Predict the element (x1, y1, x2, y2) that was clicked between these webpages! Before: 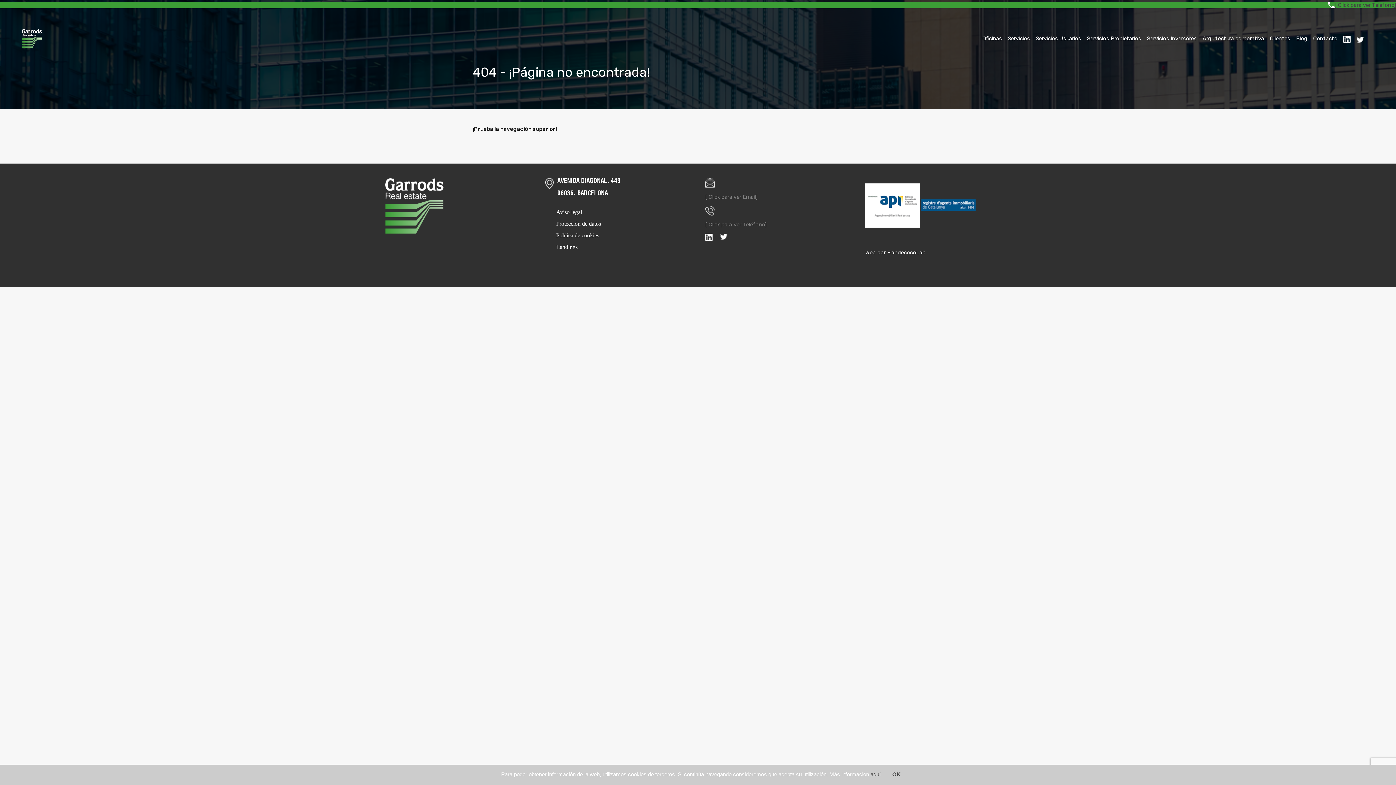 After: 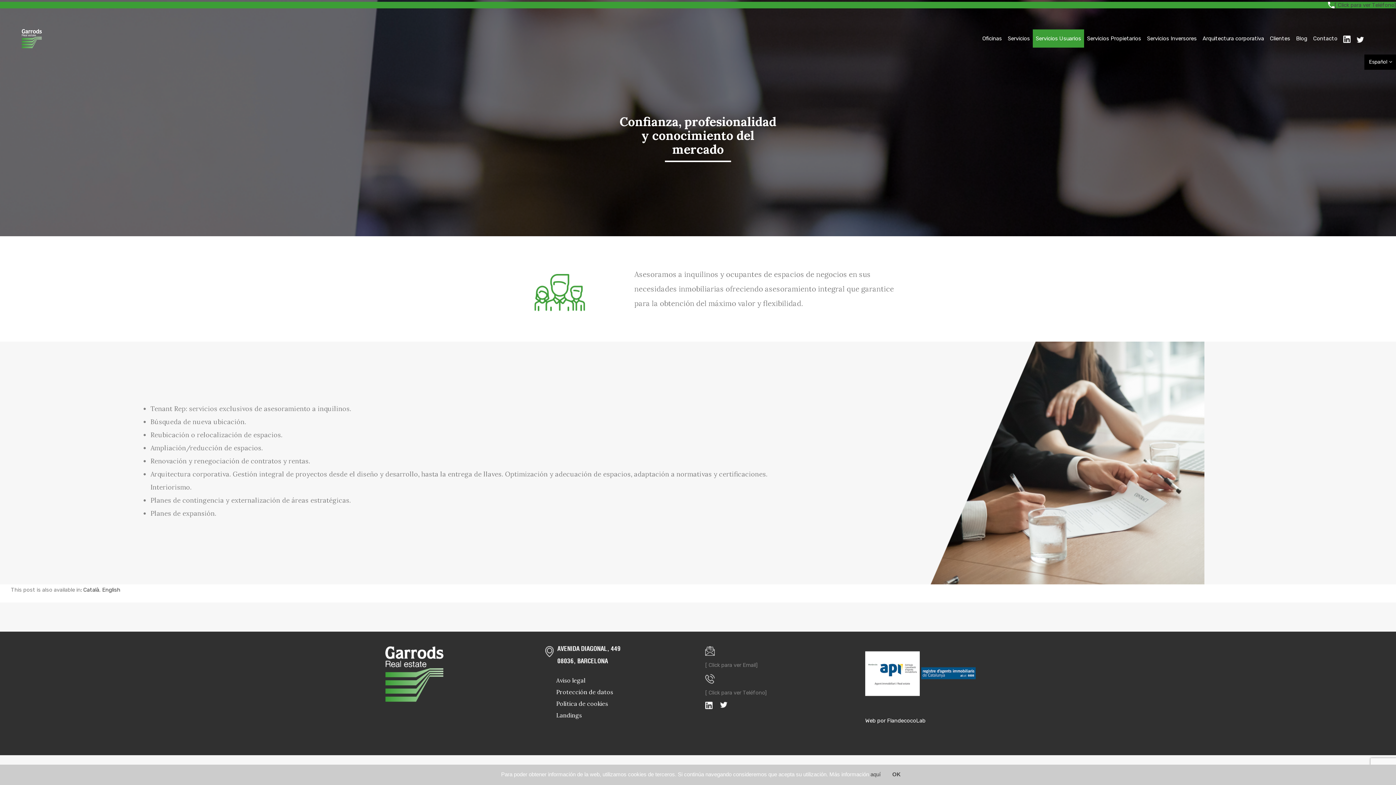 Action: bbox: (1033, 29, 1084, 47) label: Servicios Usuarios